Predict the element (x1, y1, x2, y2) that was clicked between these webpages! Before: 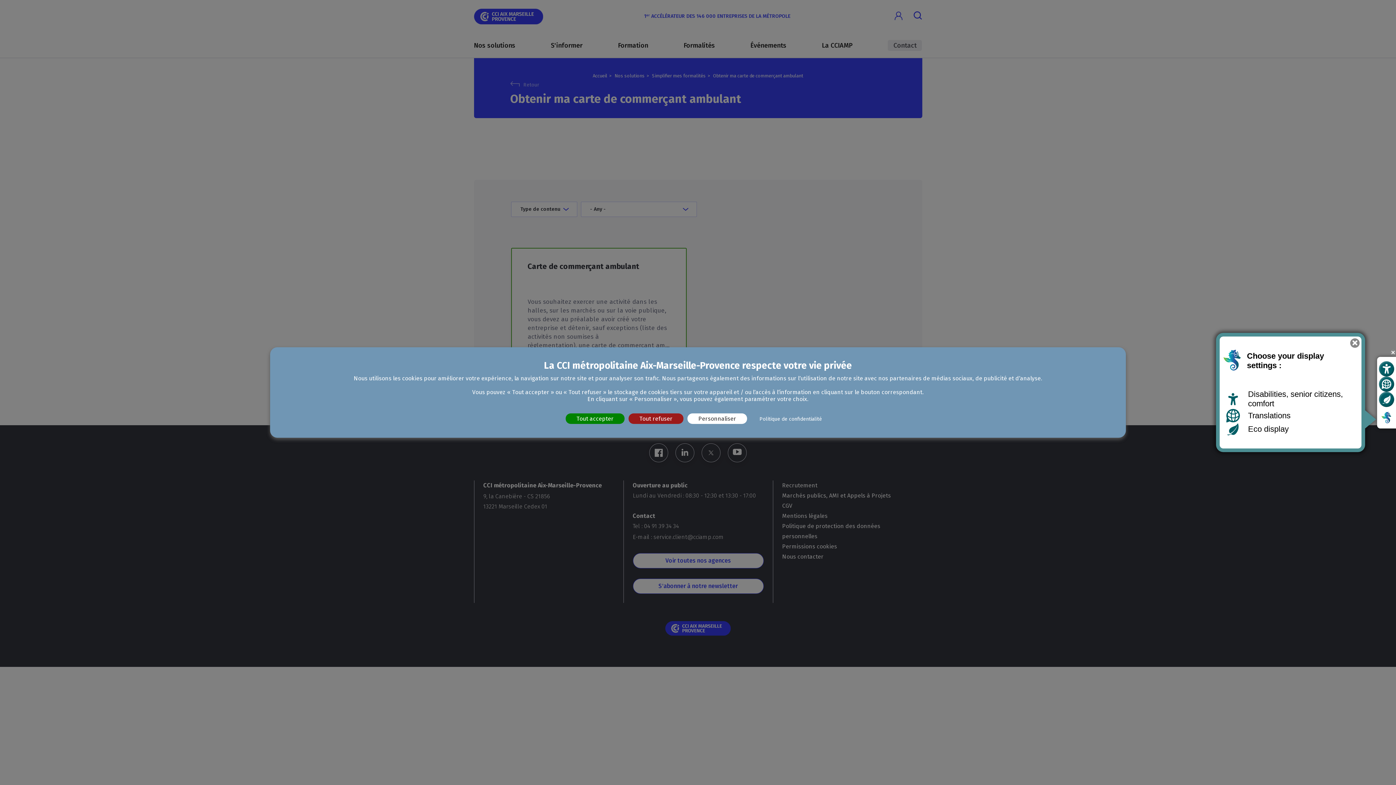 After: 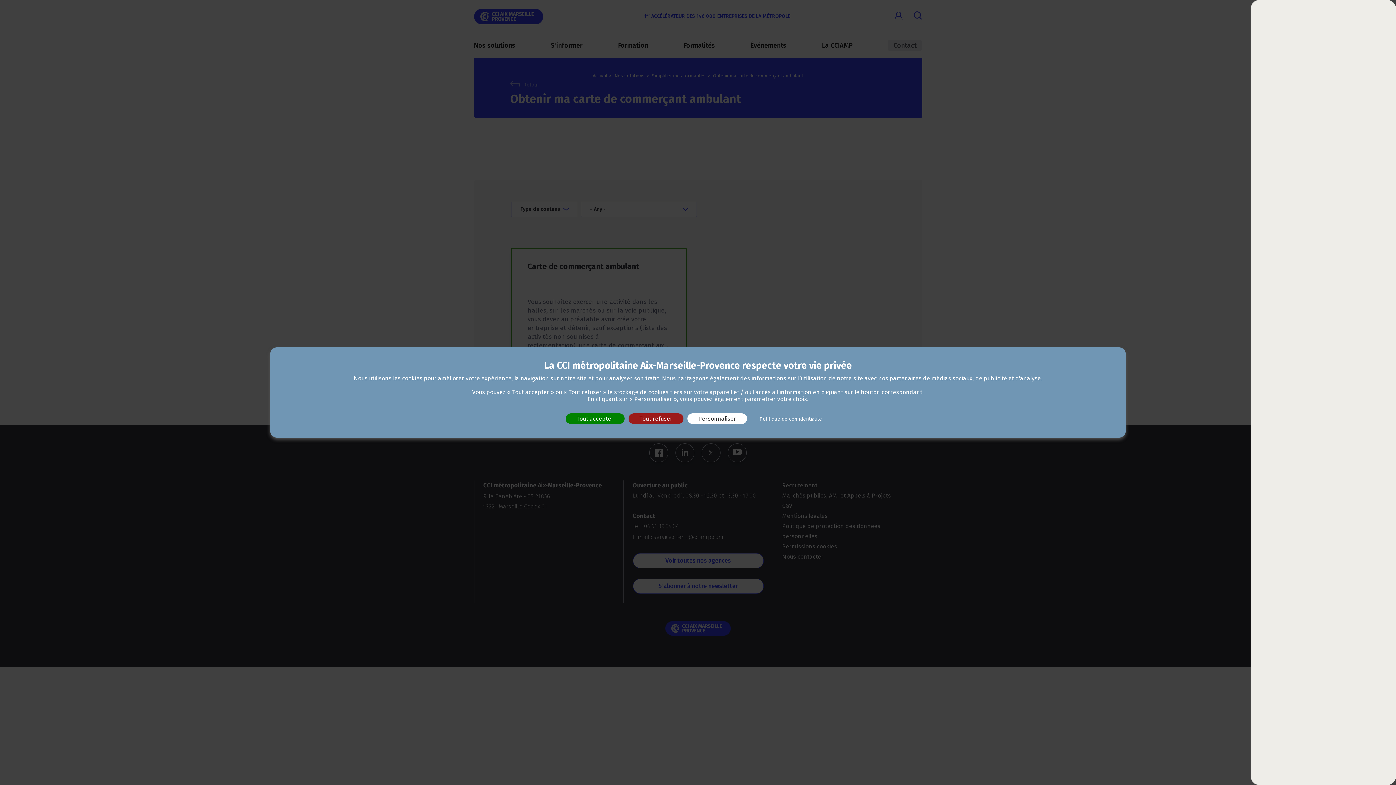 Action: bbox: (1379, 376, 1394, 392) label: Go to translation